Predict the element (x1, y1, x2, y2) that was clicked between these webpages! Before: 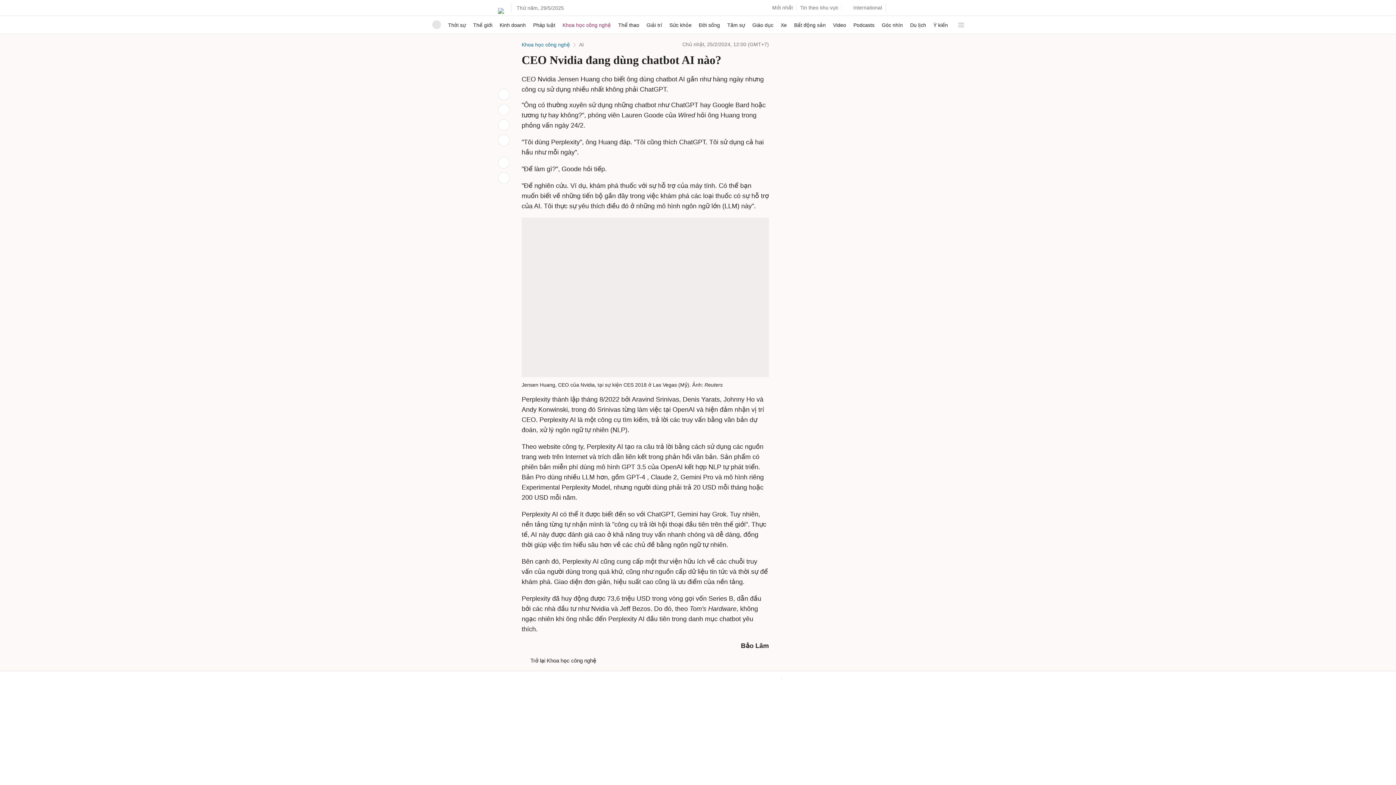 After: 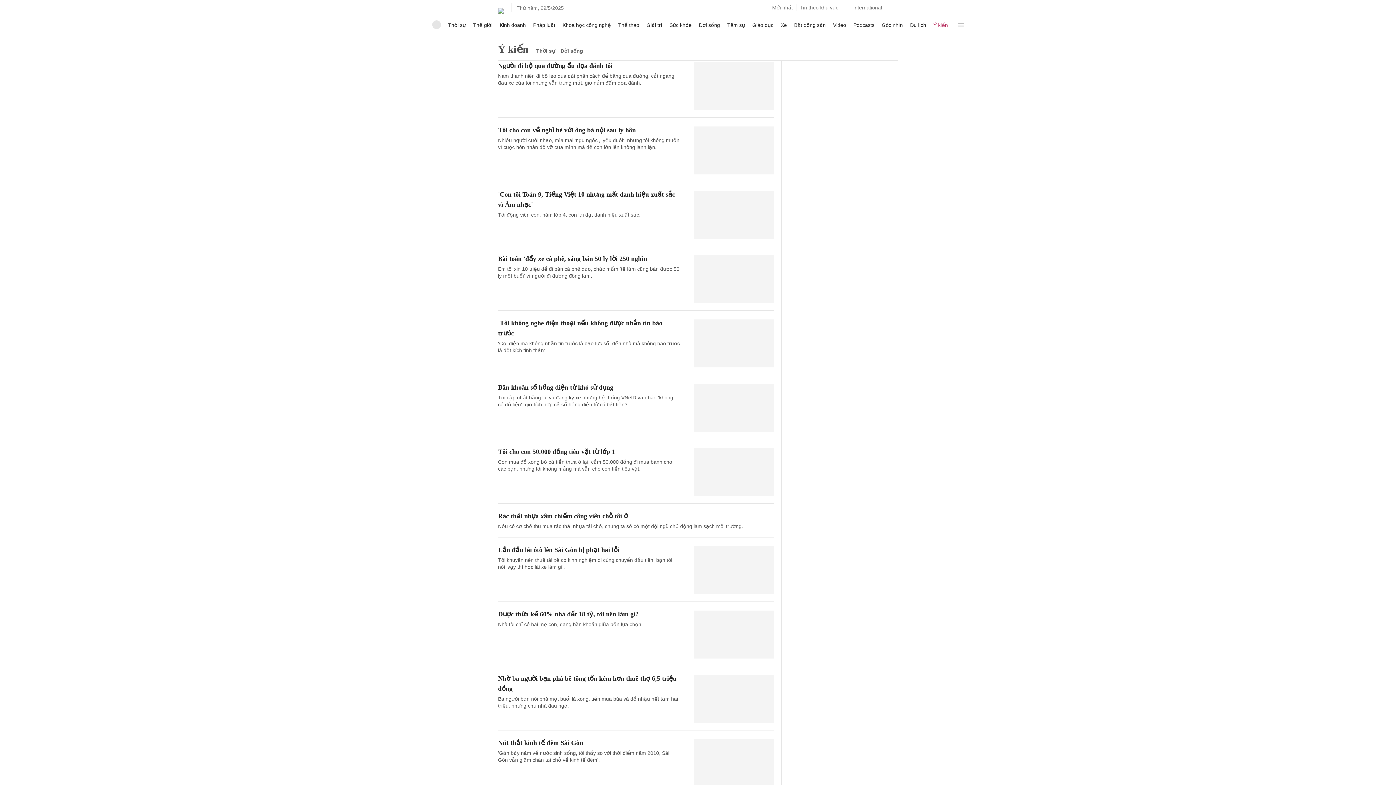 Action: label: Ý kiến bbox: (933, 16, 948, 33)